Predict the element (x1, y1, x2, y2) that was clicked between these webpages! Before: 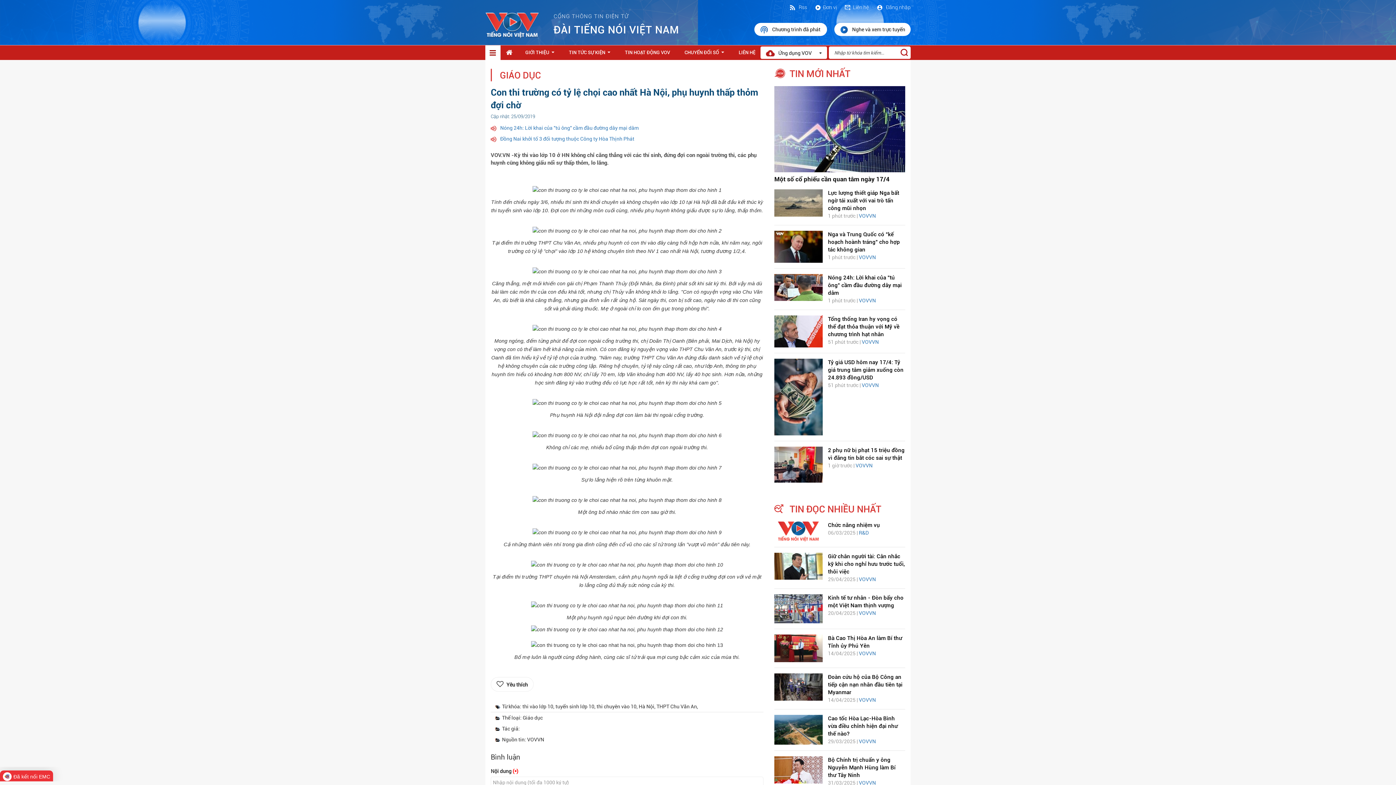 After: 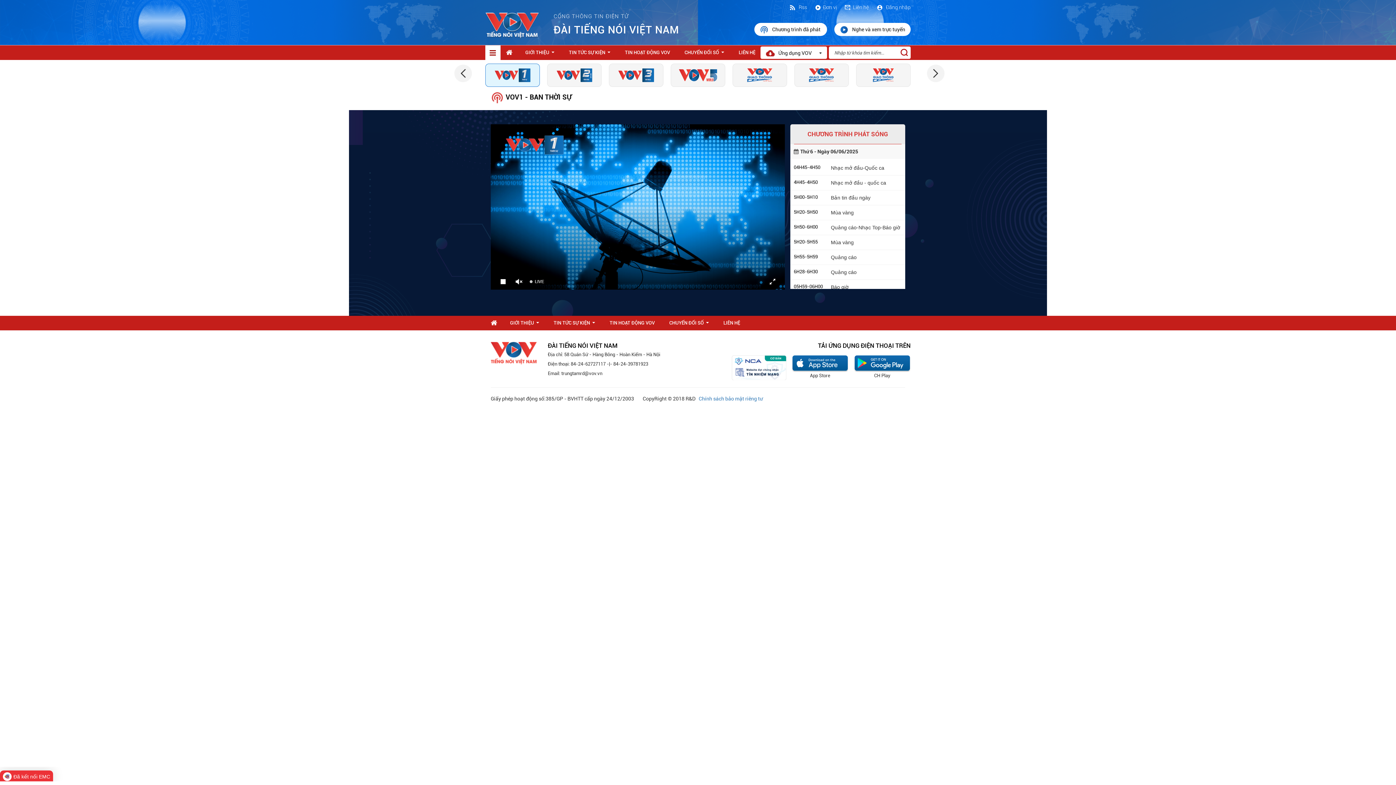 Action: label: Nghe và xem trực tuyến bbox: (834, 22, 910, 35)